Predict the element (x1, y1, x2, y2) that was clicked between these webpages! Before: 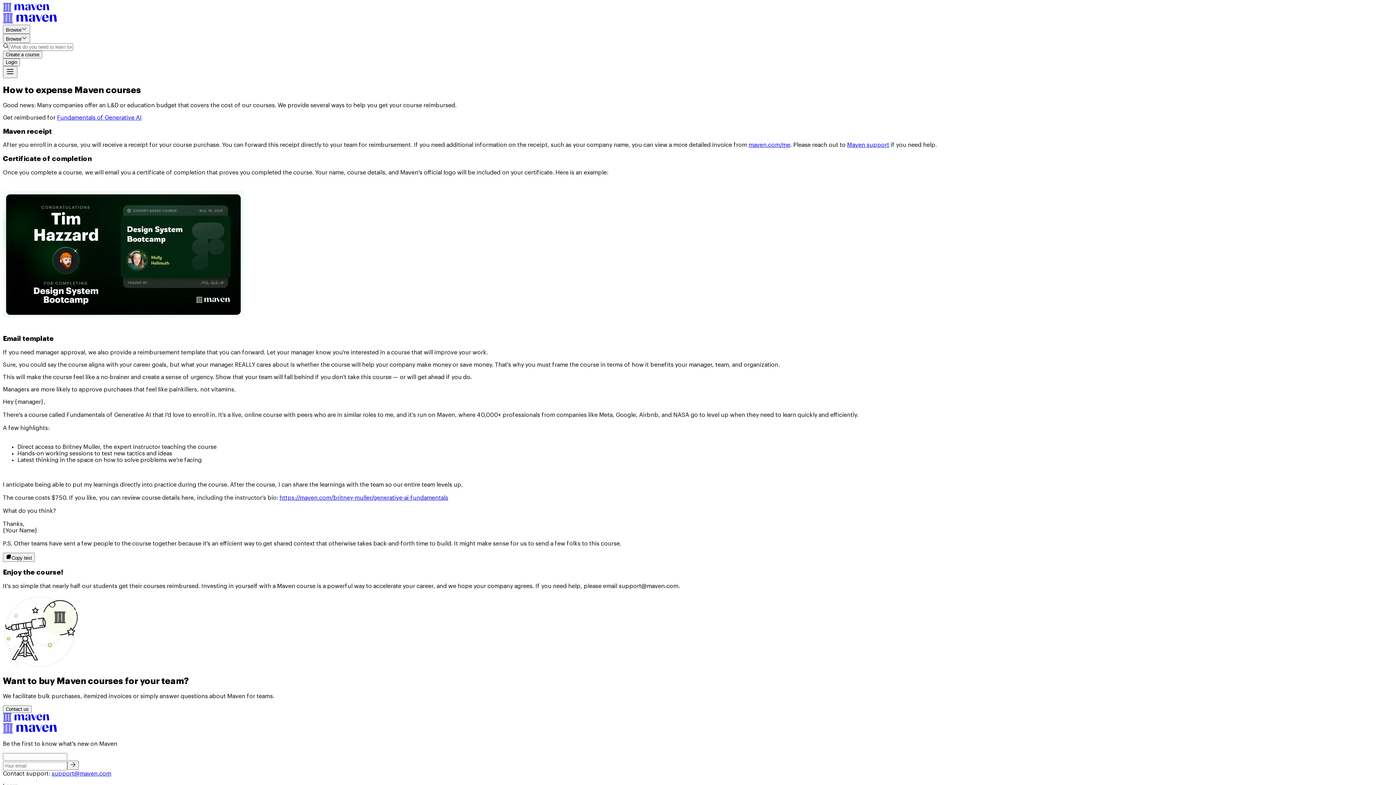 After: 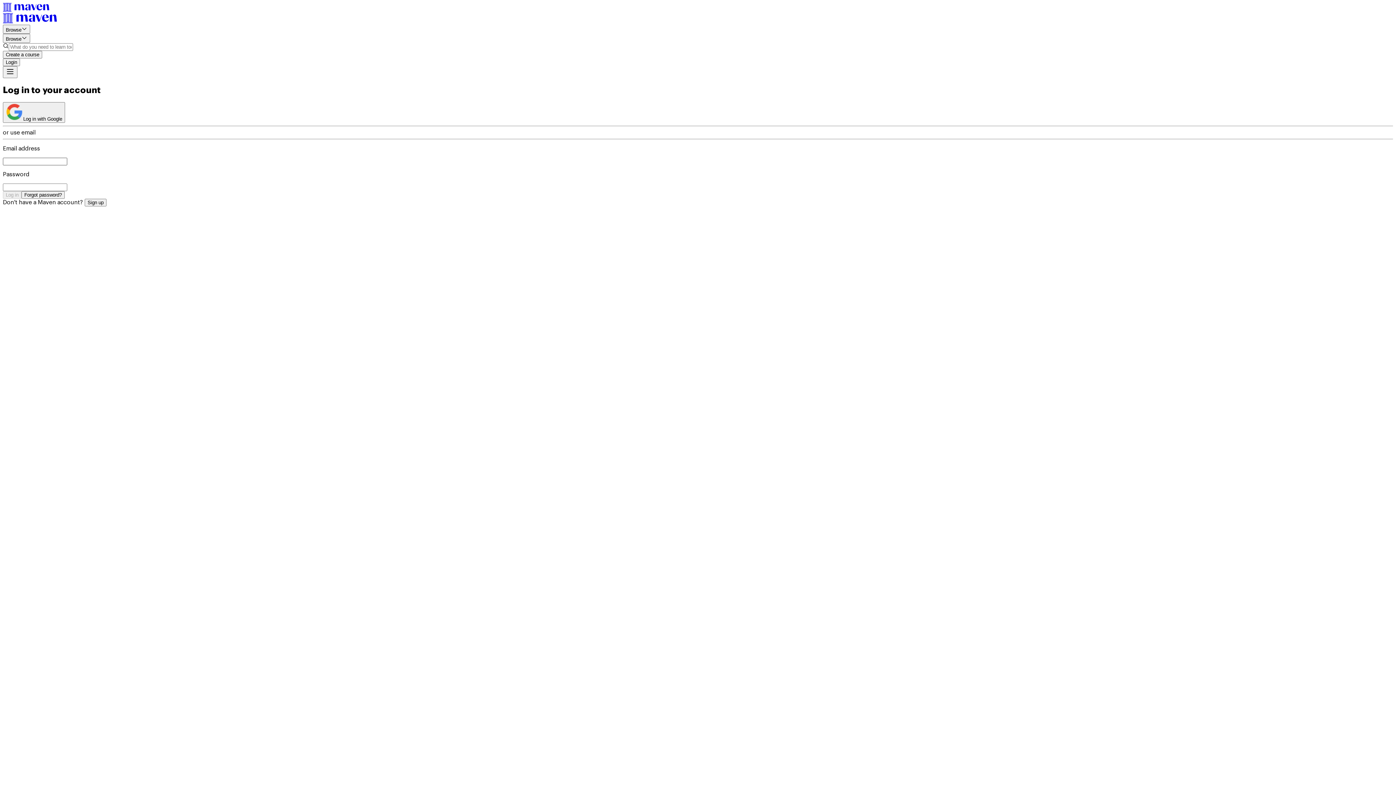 Action: label: maven.com/me bbox: (748, 142, 790, 148)